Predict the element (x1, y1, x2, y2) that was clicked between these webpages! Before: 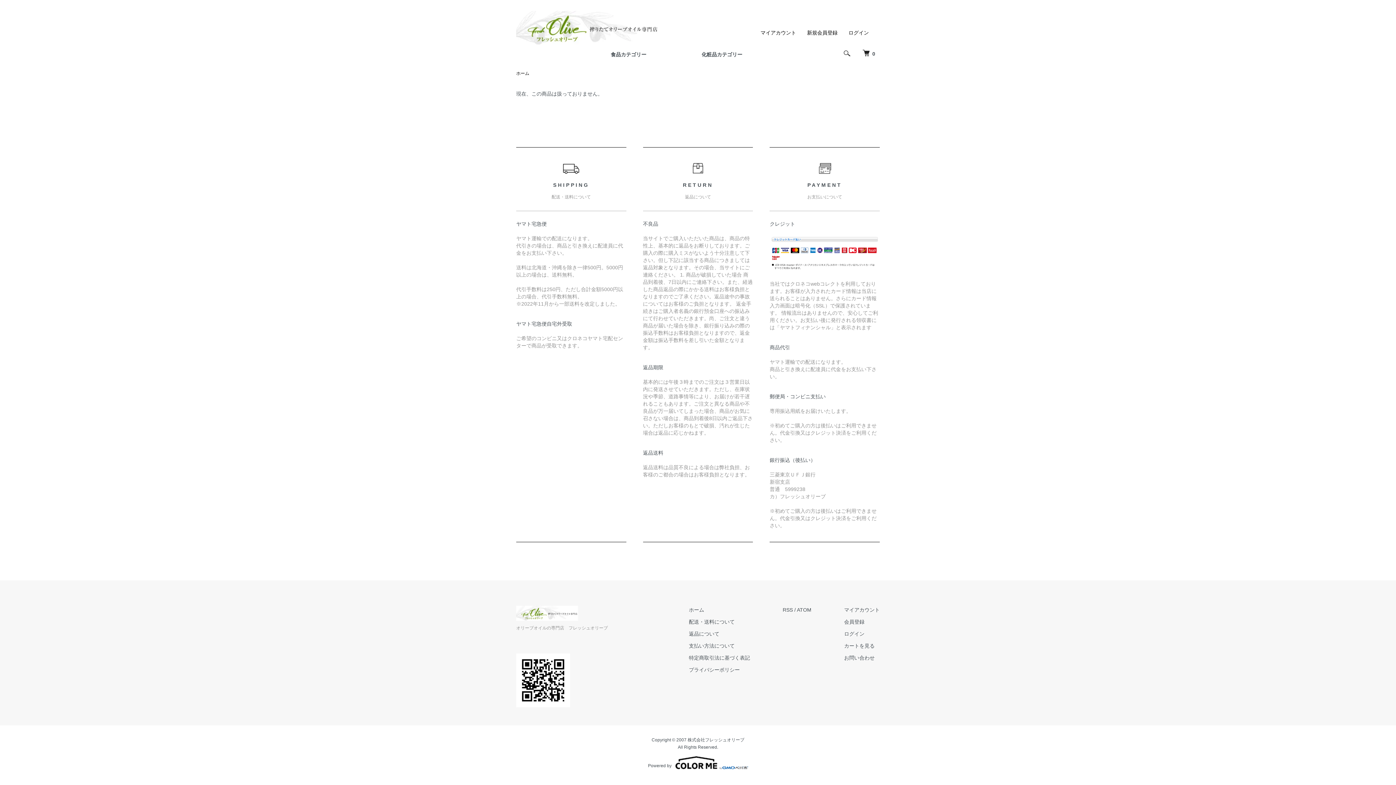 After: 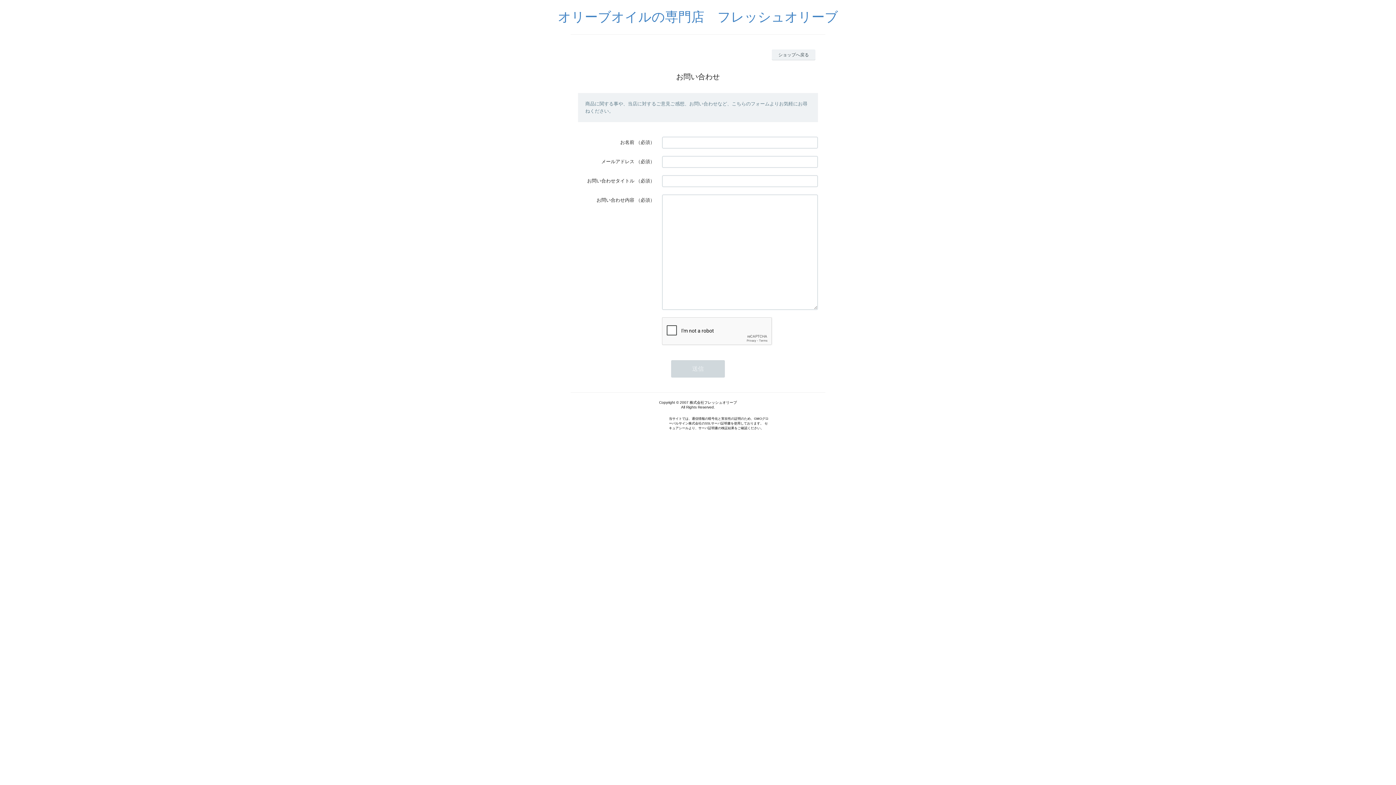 Action: label: お問い合わせ bbox: (844, 655, 874, 661)